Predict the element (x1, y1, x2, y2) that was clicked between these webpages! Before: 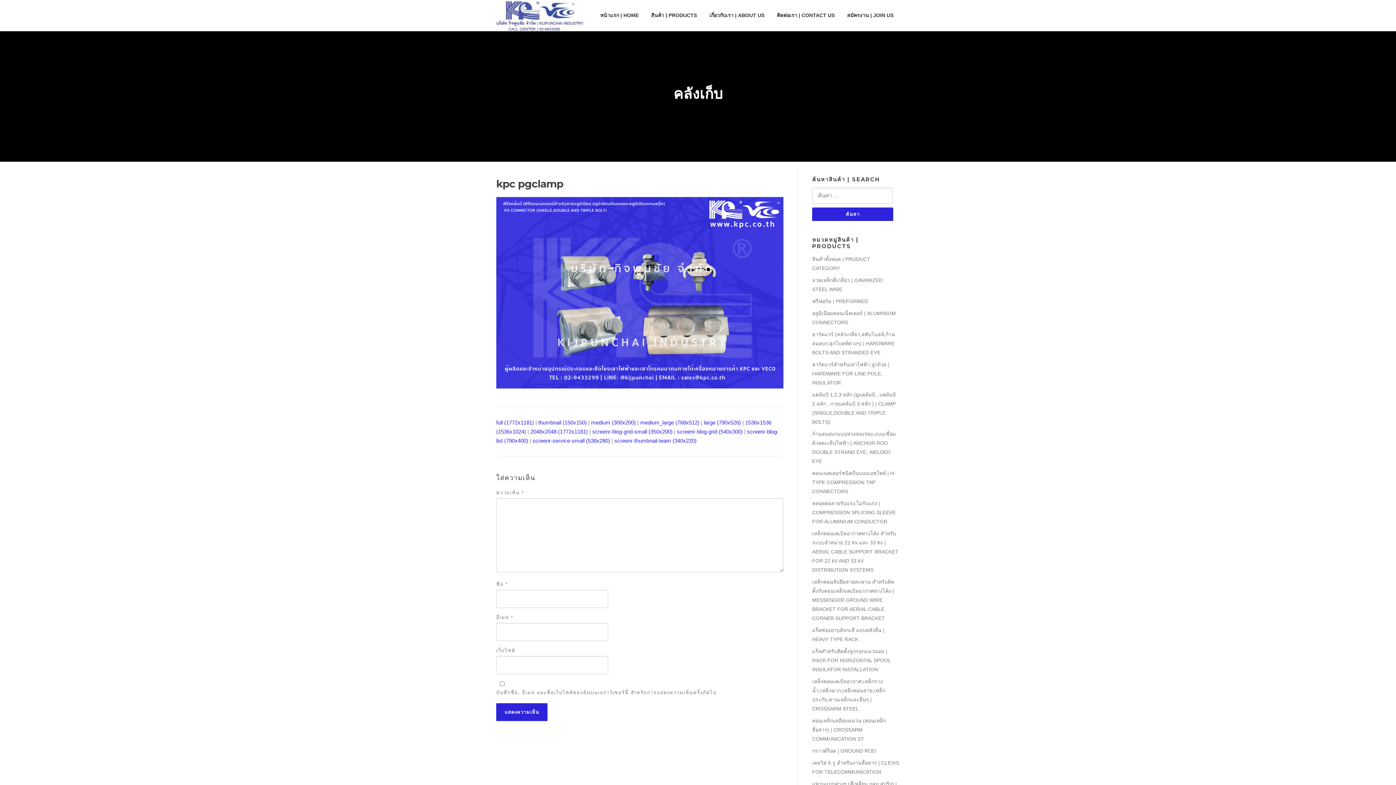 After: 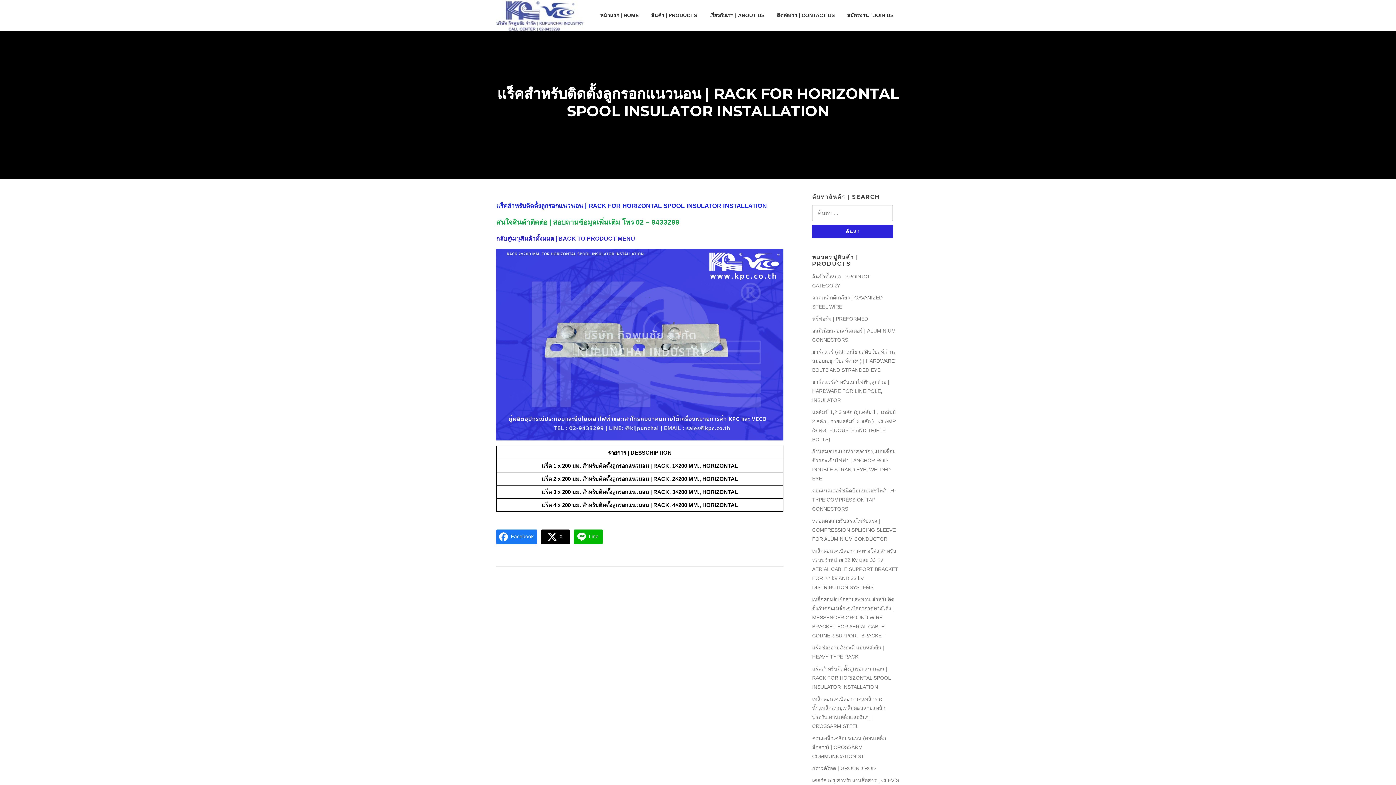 Action: label: แร็คสําหรับติดตั้งลูกรอกแนวนอน | RACK FOR HORIZONTAL SPOOL INSULATOR INSTALLATION bbox: (812, 648, 890, 672)